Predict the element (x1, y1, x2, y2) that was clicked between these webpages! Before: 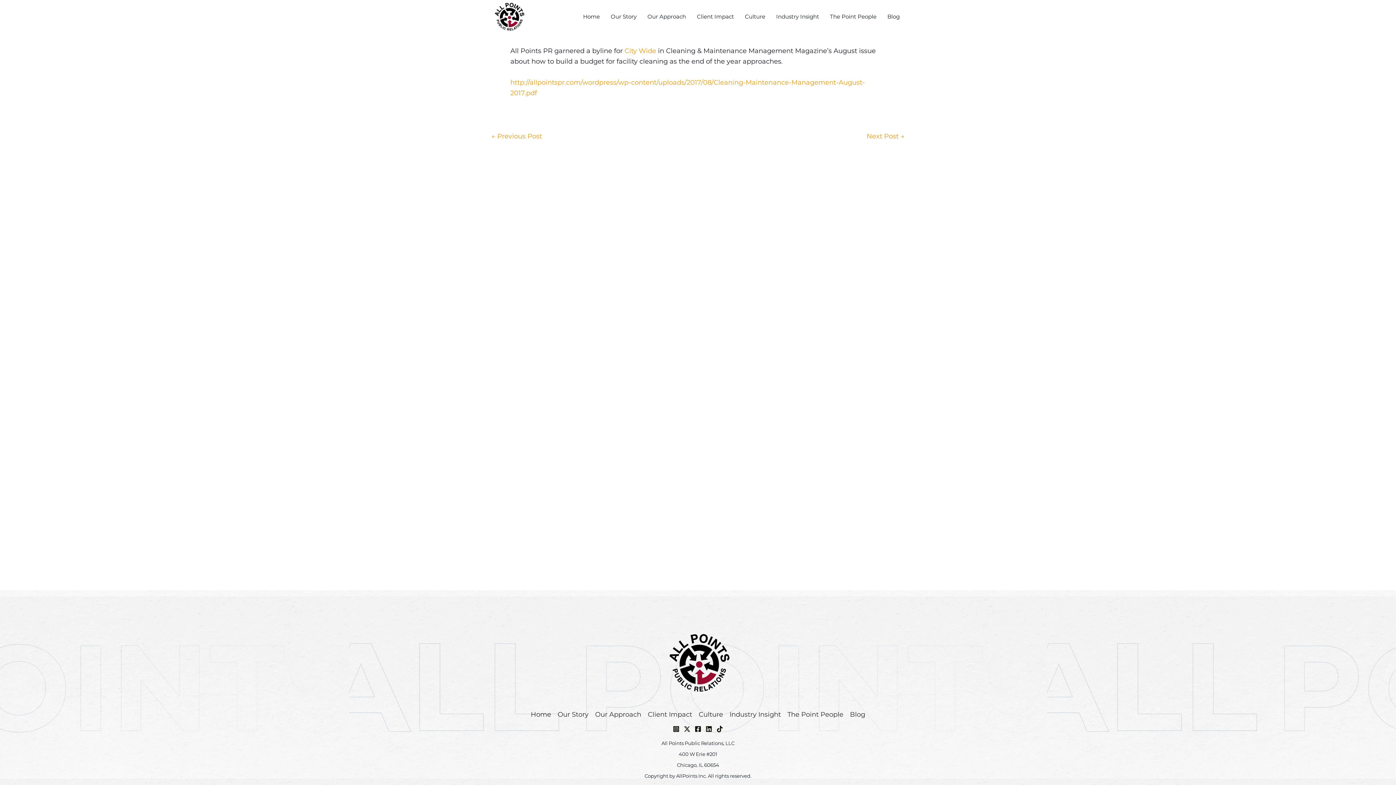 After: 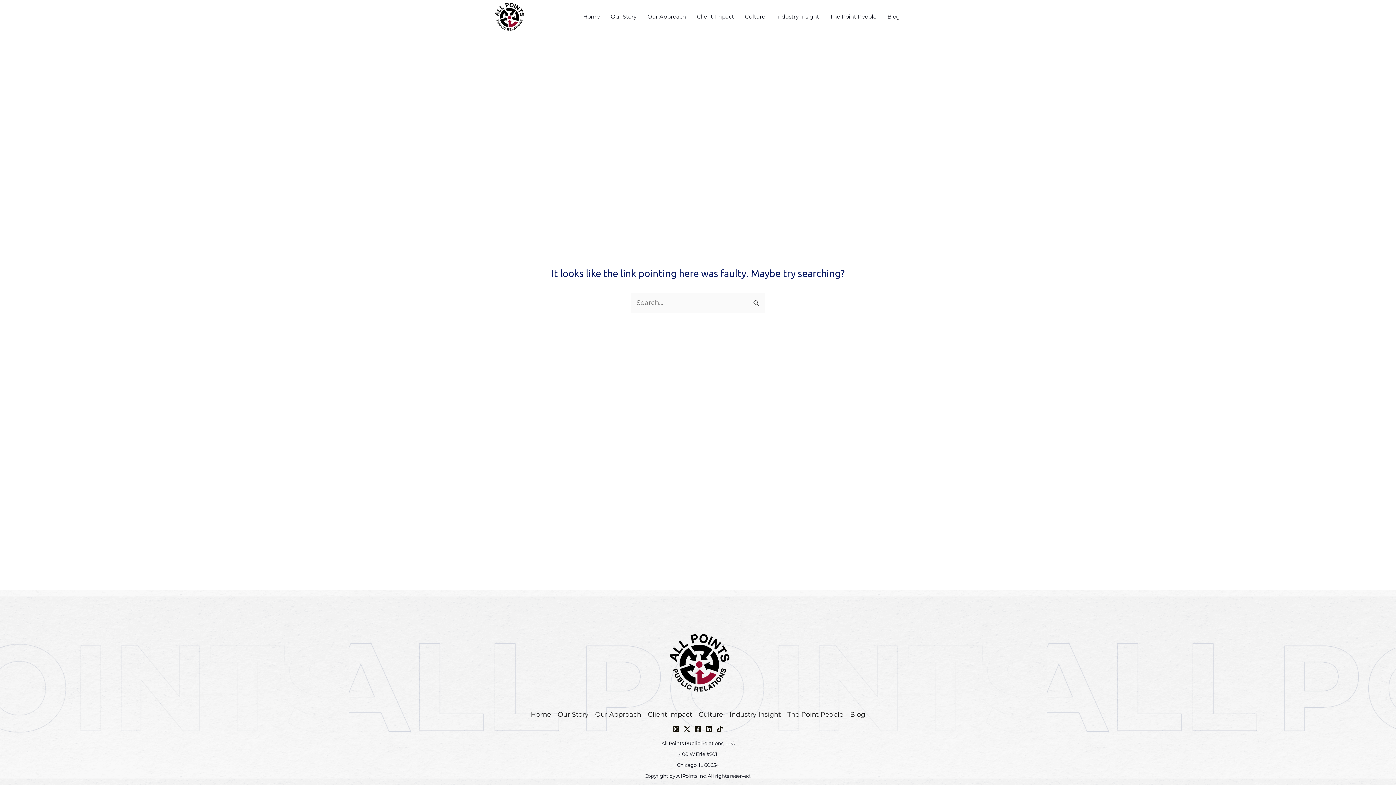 Action: label: City Wide bbox: (624, 46, 656, 54)